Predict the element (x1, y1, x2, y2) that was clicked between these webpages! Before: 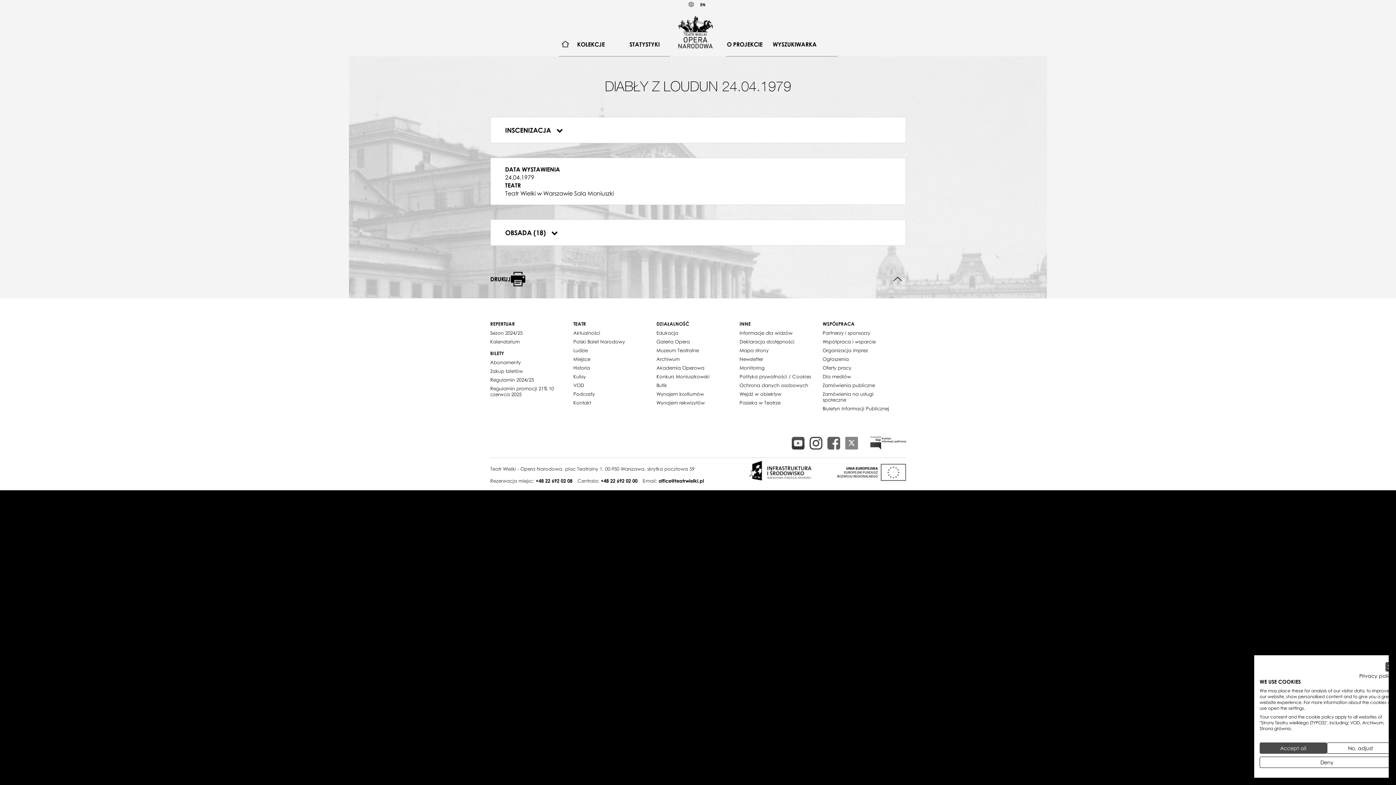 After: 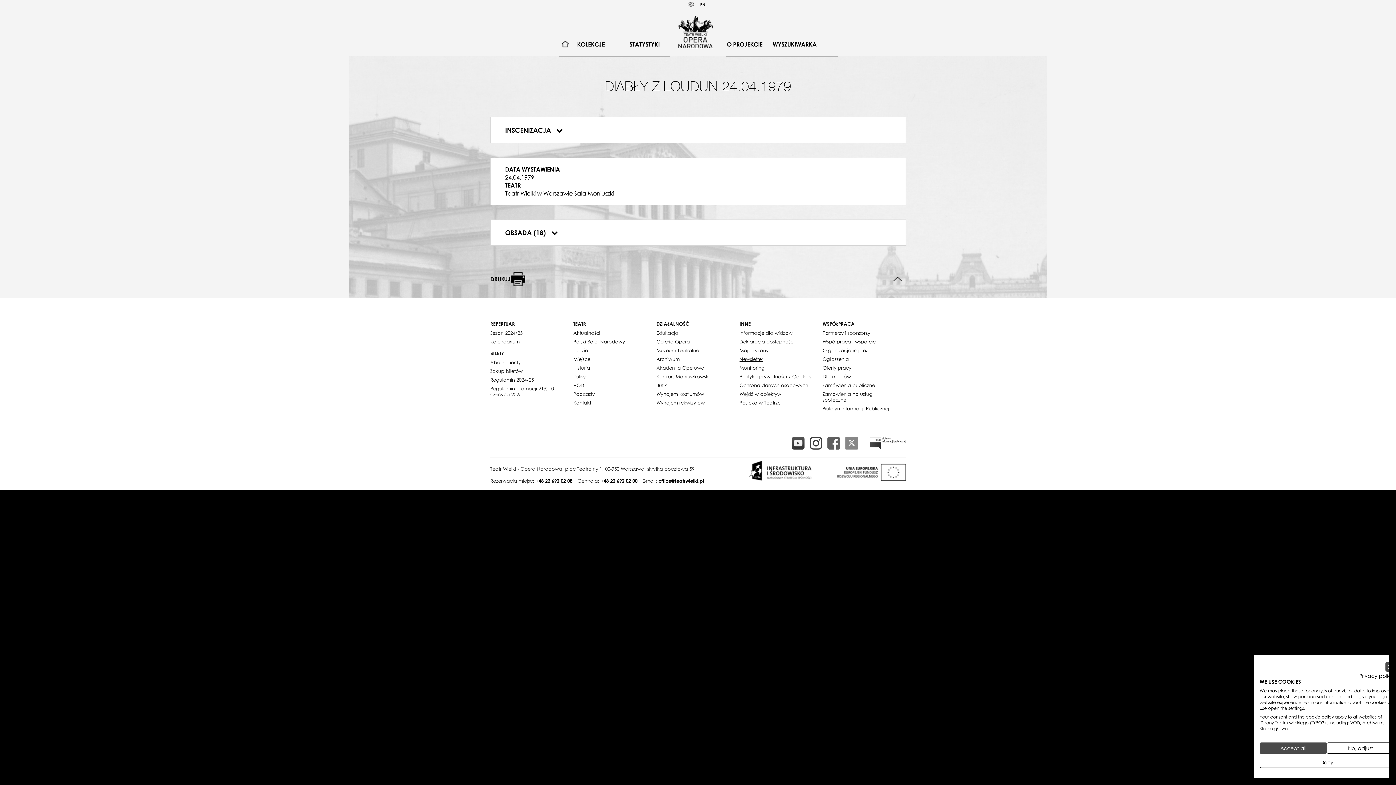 Action: bbox: (739, 354, 763, 363) label: Newsletter